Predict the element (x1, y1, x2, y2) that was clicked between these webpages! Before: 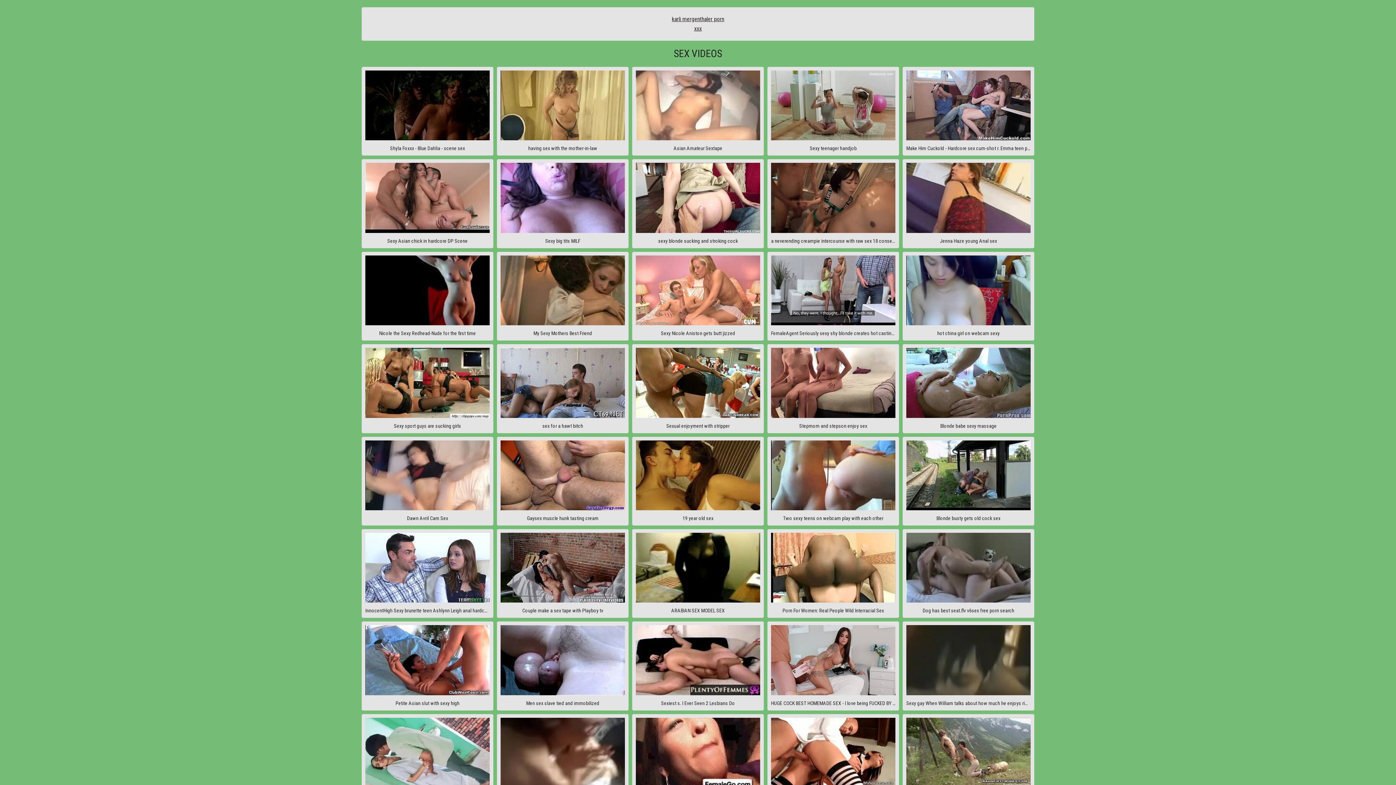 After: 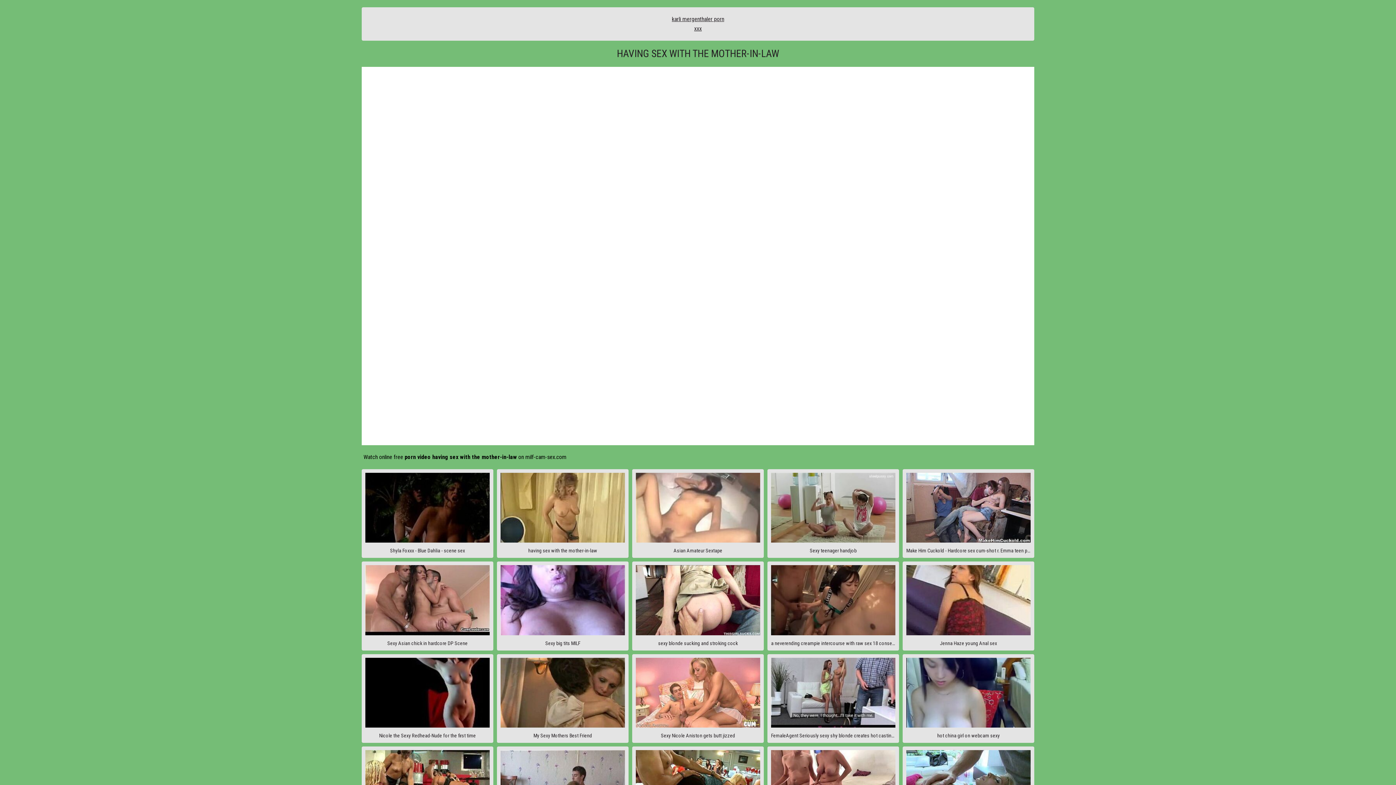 Action: bbox: (497, 66, 628, 155) label: having sex with the mother-in-law